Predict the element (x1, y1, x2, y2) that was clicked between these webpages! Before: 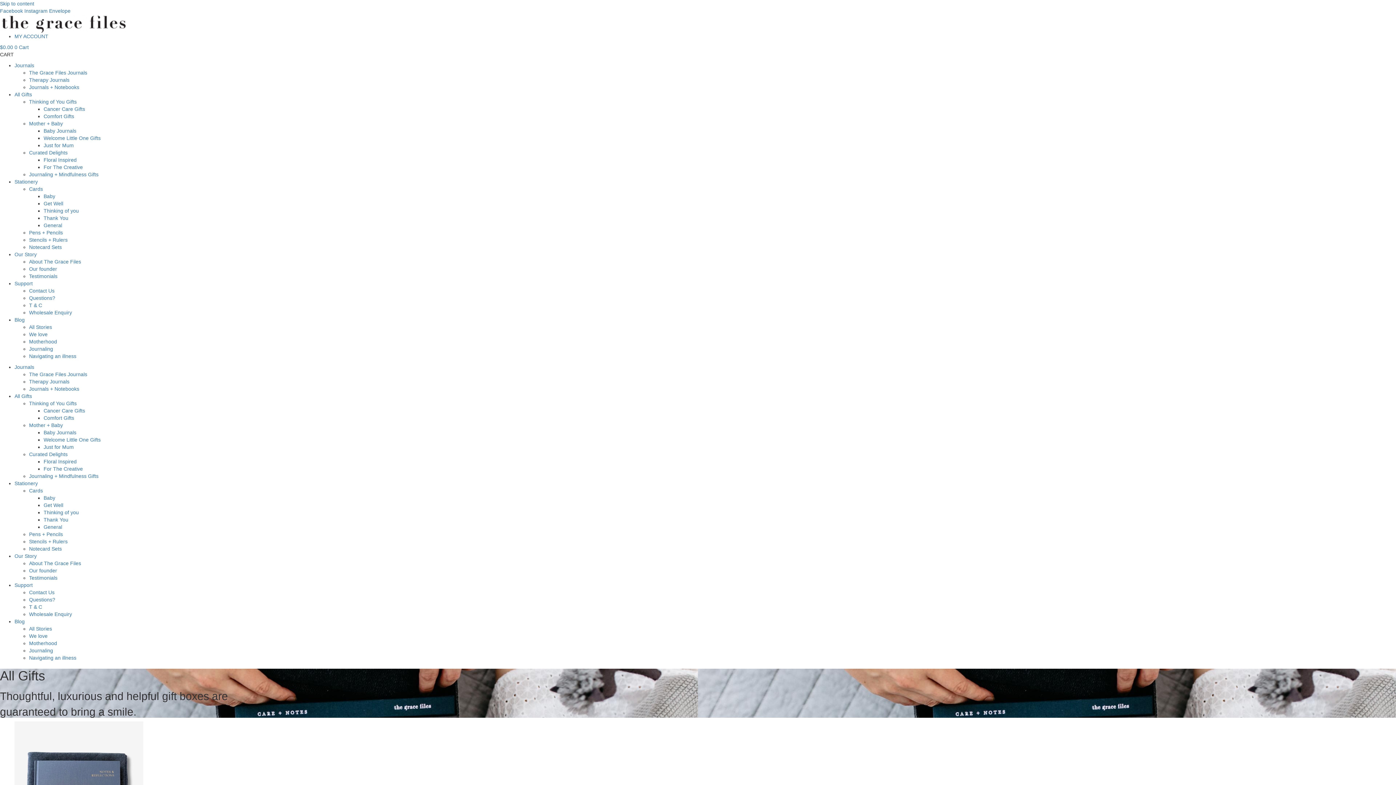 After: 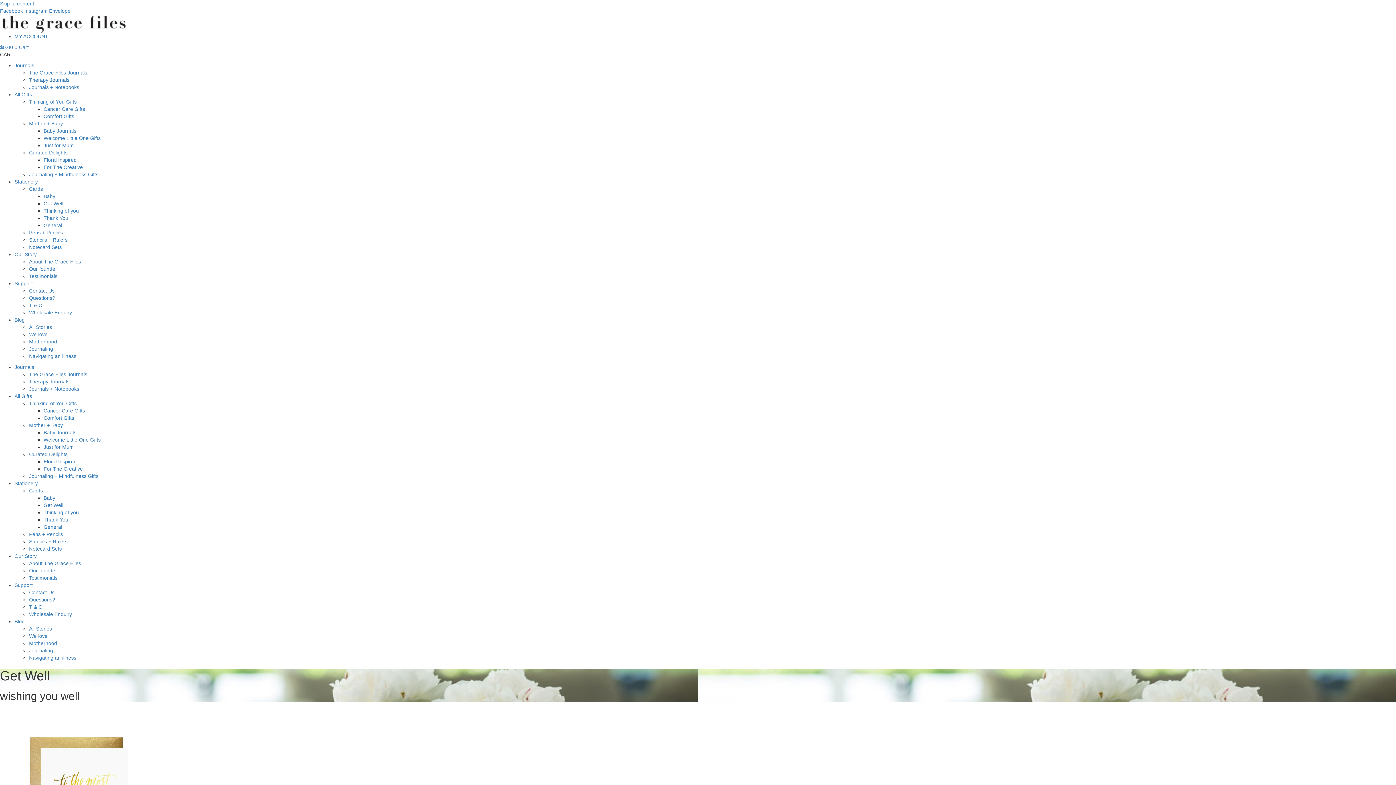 Action: label: Get Well bbox: (43, 200, 63, 206)